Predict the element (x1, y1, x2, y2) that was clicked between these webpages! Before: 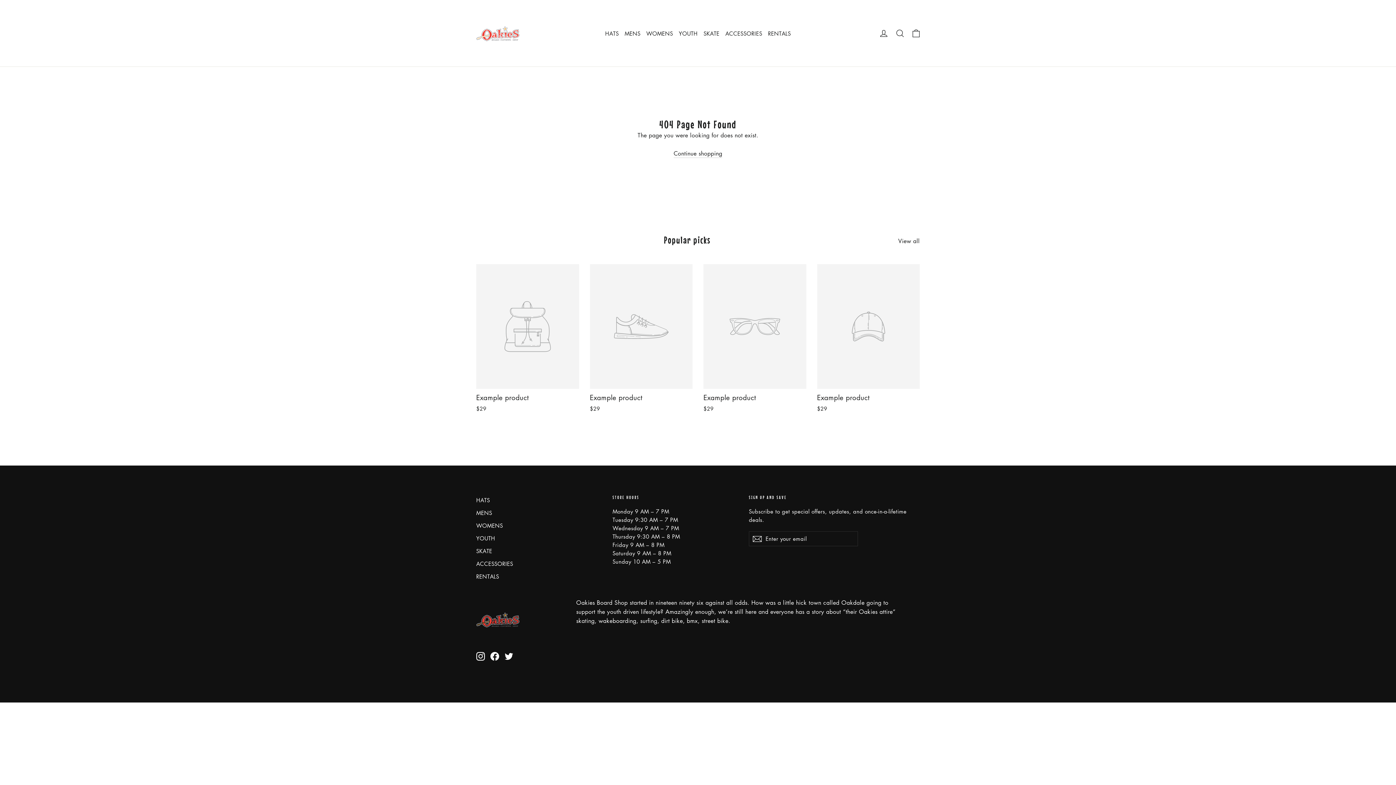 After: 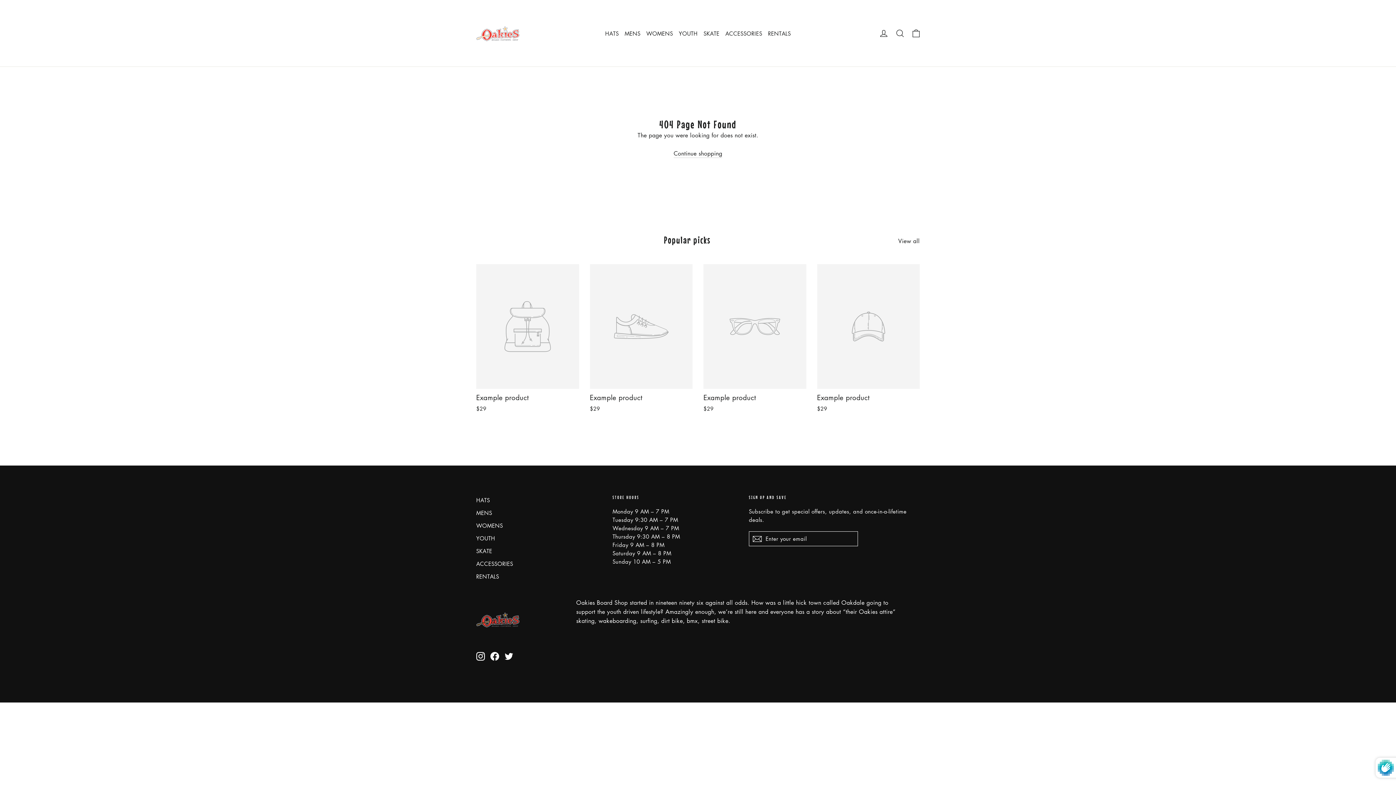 Action: label: Subscribe bbox: (749, 531, 765, 546)